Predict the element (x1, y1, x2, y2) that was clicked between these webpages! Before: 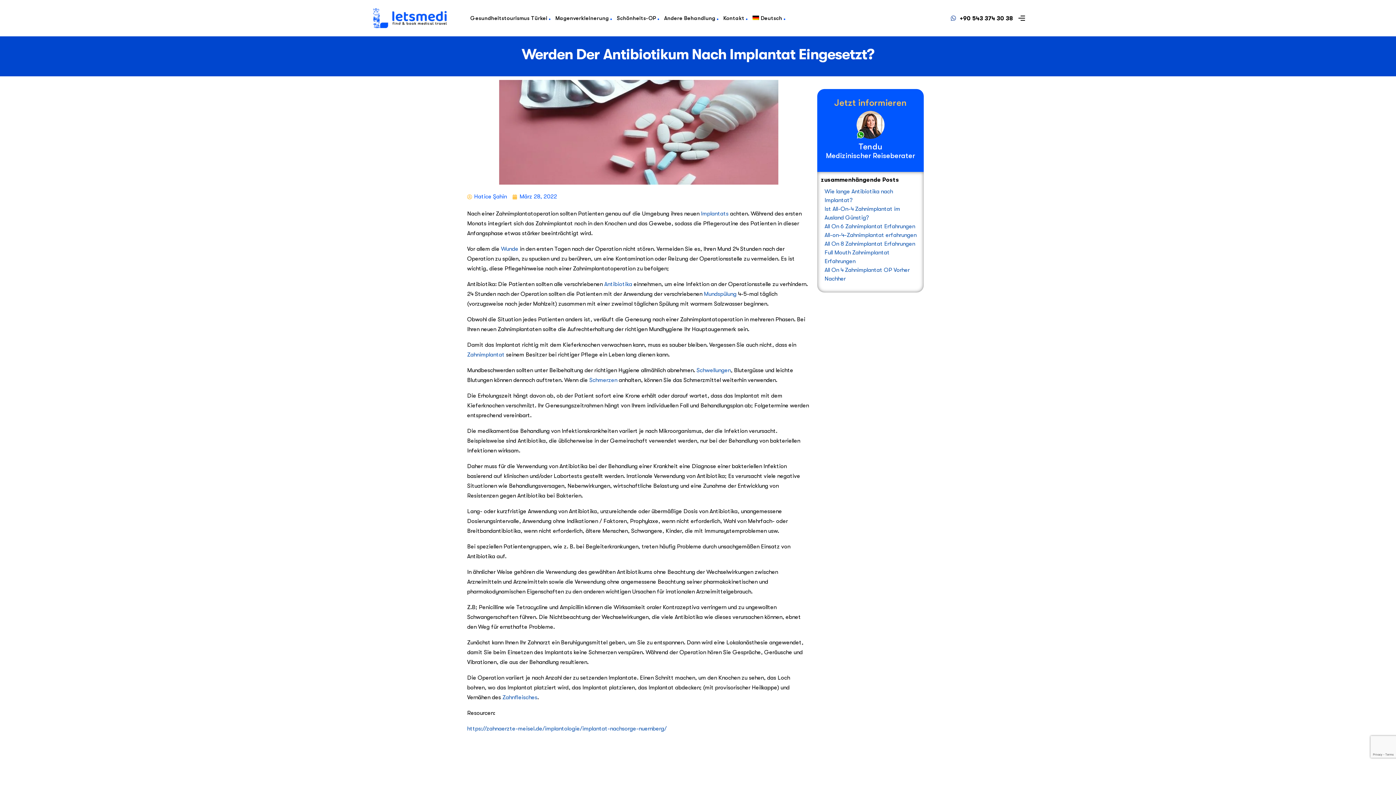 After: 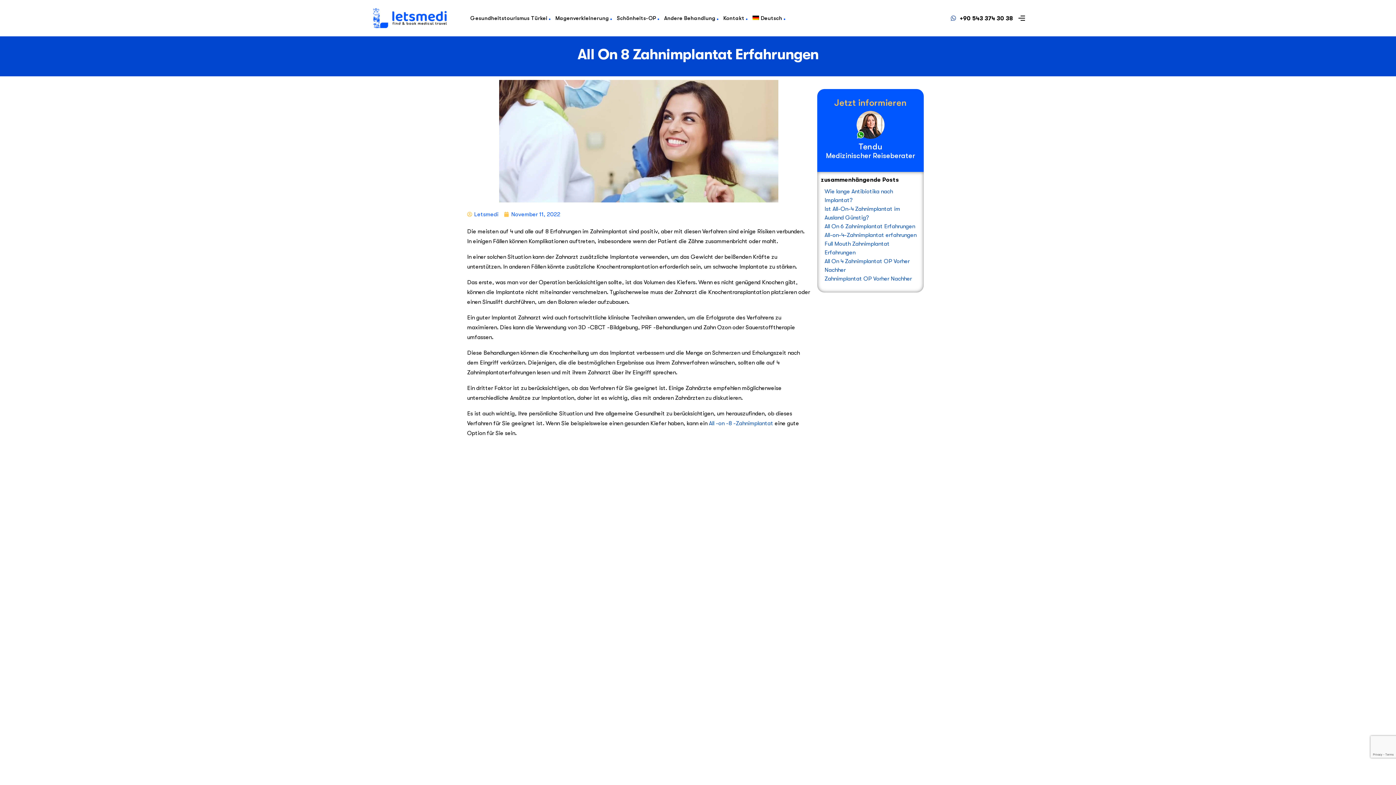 Action: label: All On 8 Zahnimplantat Erfahrungen bbox: (824, 240, 915, 247)